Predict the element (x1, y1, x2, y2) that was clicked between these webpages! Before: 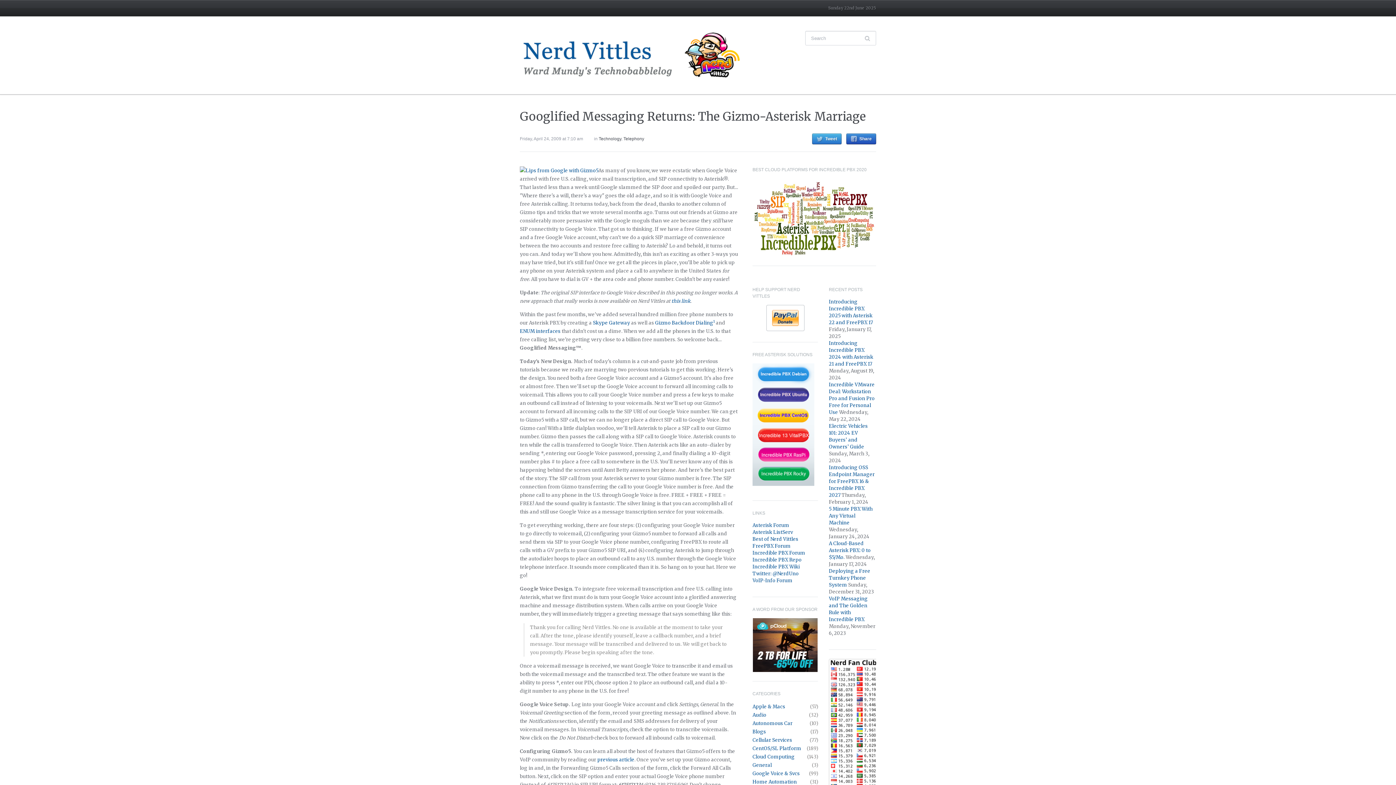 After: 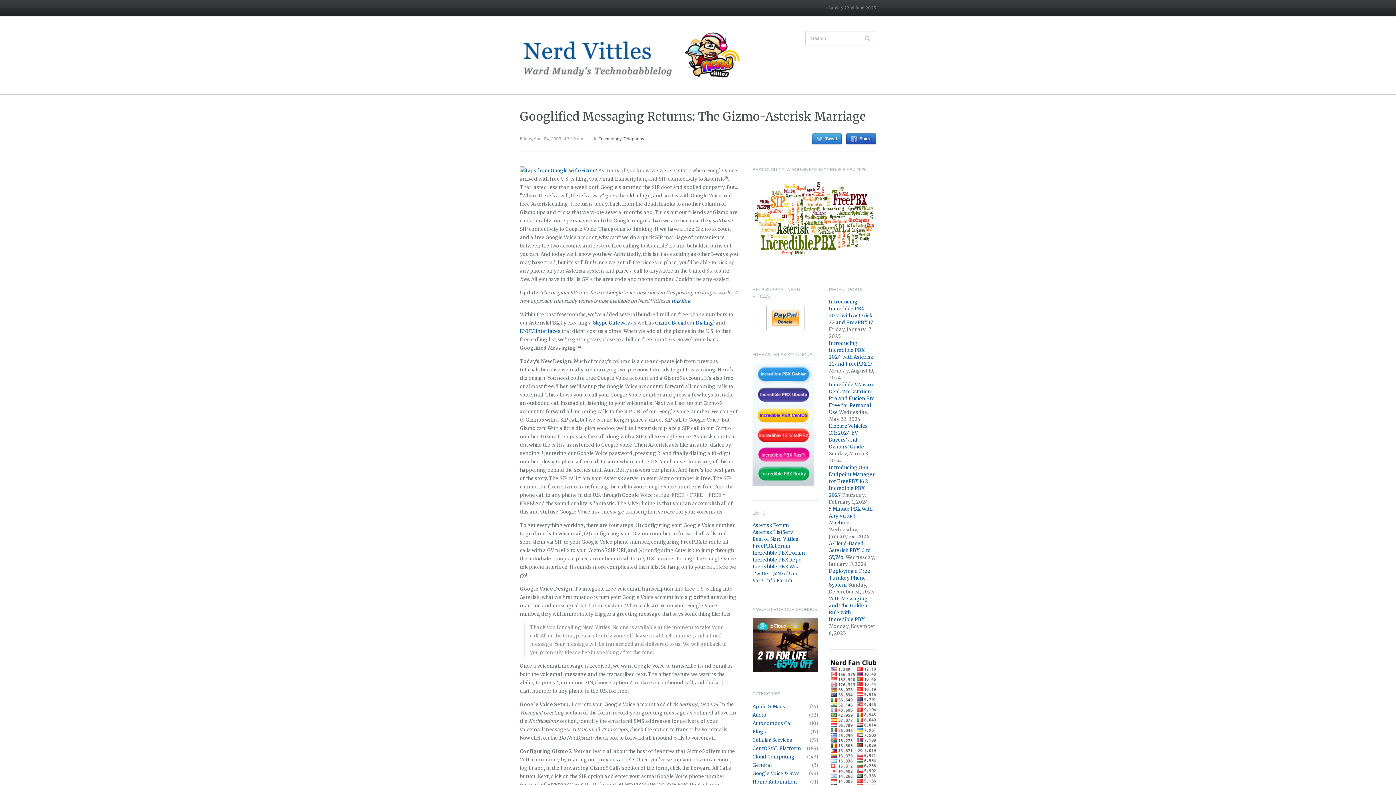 Action: label: Googlified Messaging Returns: The Gizmo-Asterisk Marriage bbox: (520, 109, 866, 124)